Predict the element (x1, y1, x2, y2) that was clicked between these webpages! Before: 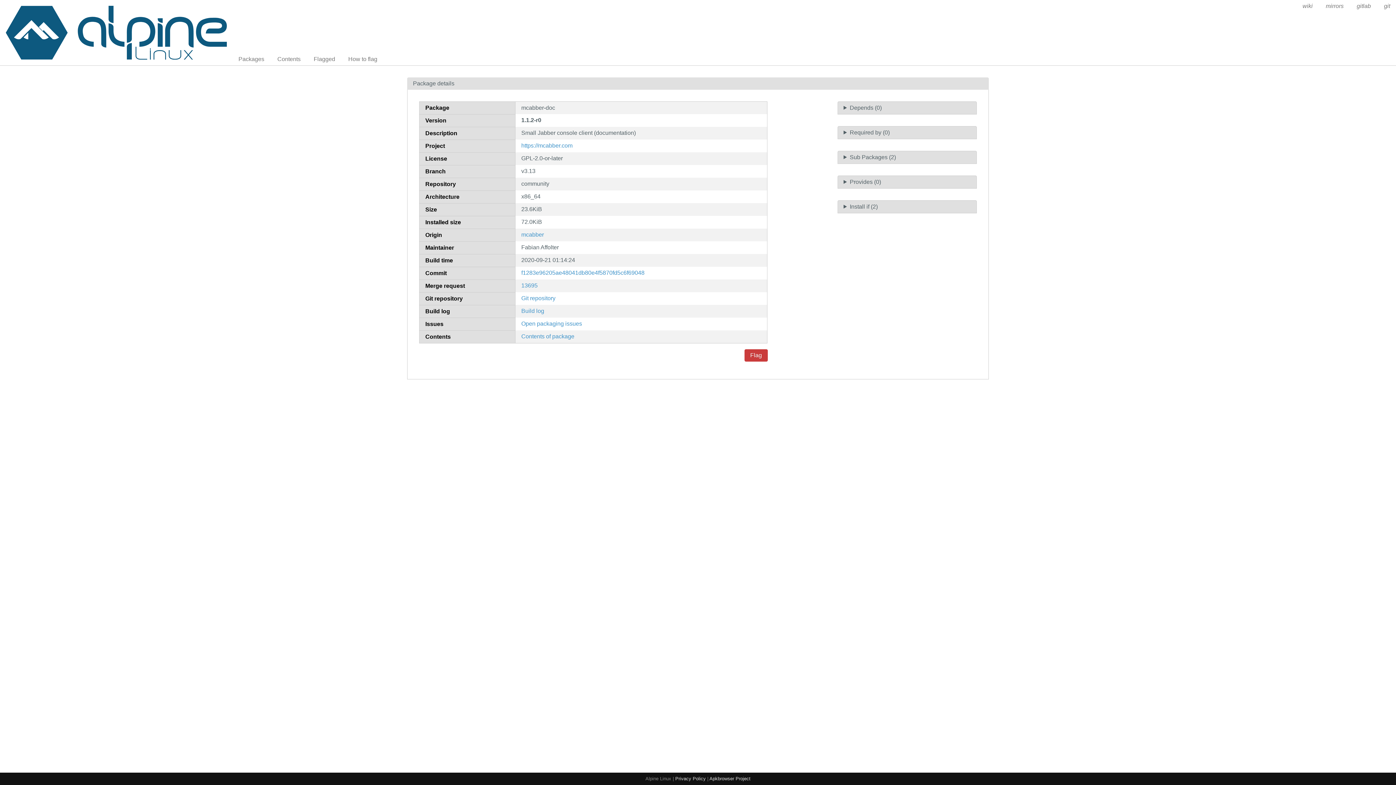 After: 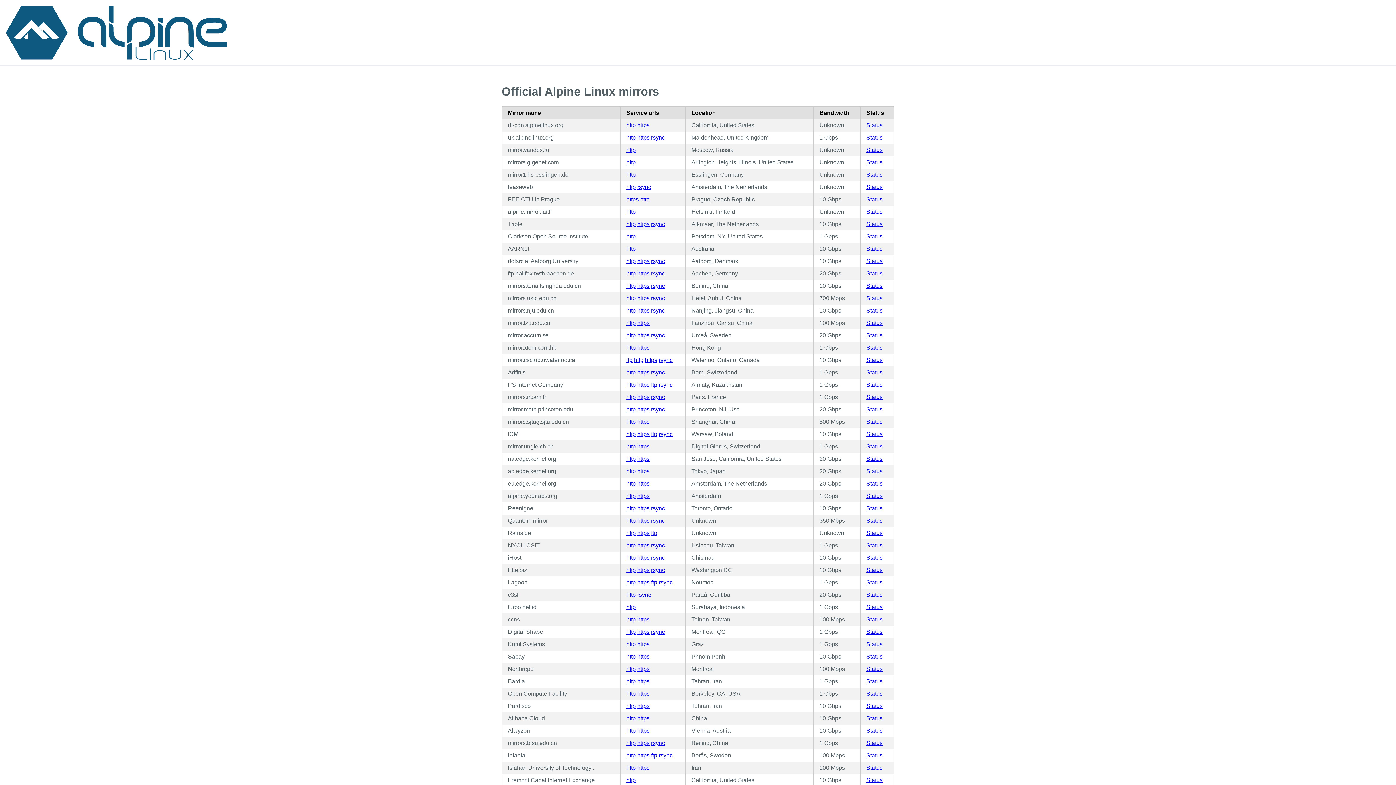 Action: bbox: (1320, 0, 1349, 12) label: mirrors